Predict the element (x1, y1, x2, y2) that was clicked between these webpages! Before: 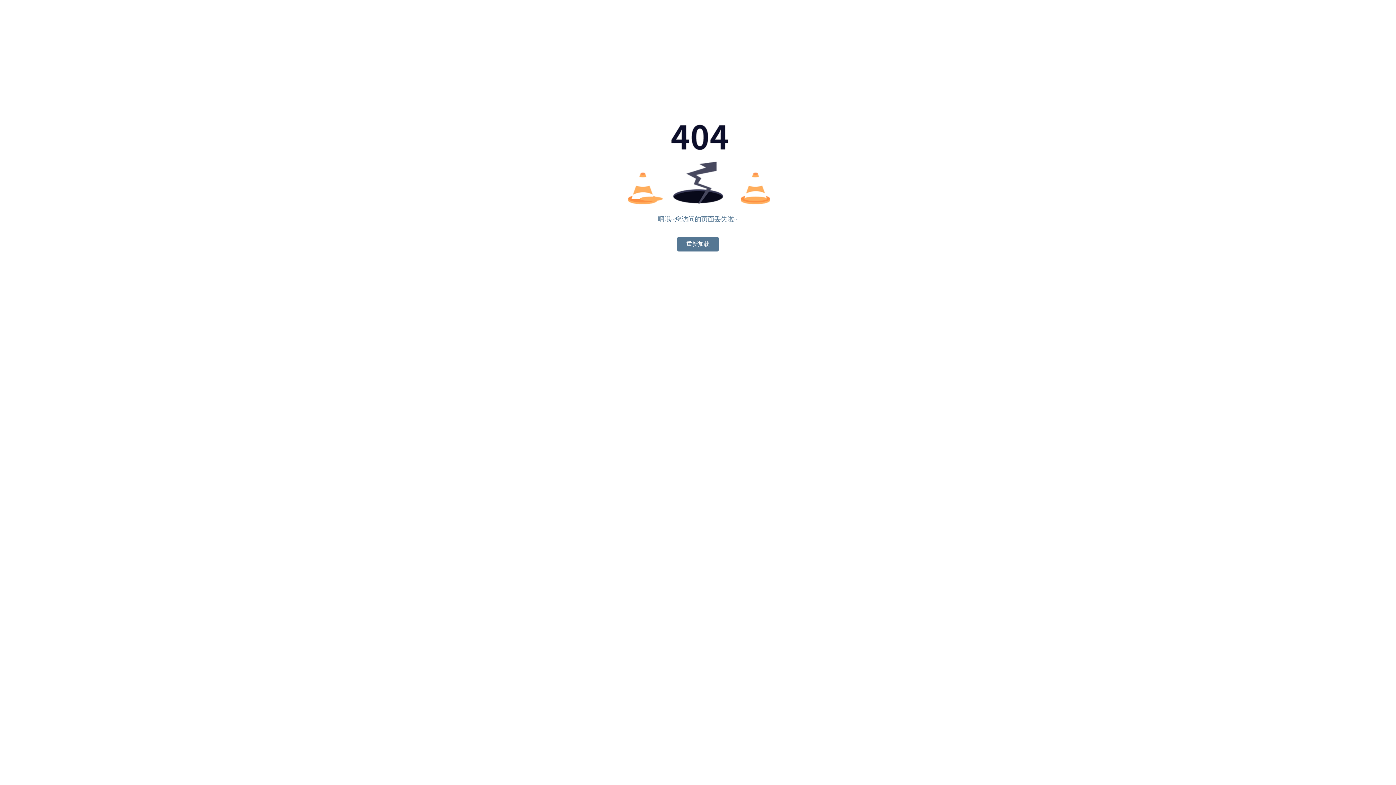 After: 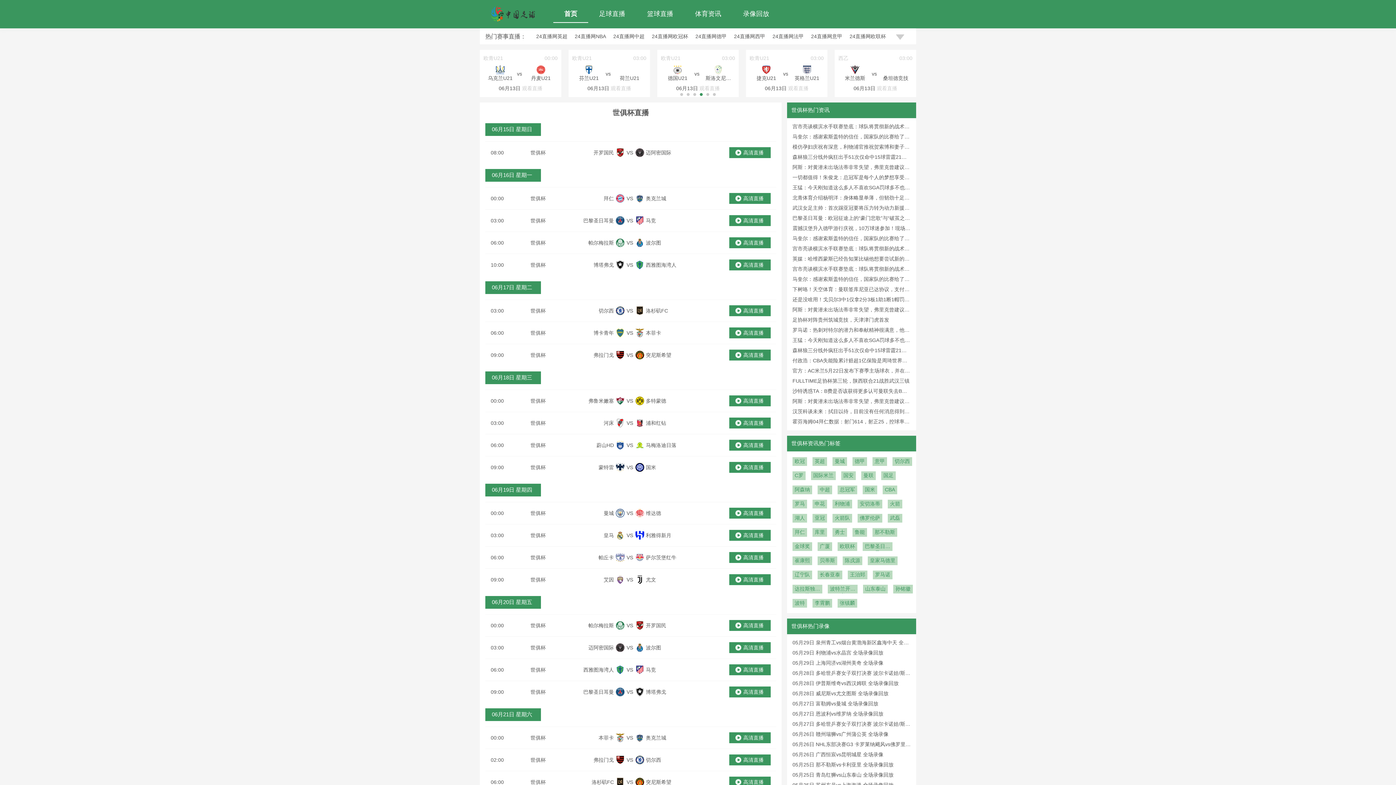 Action: label: 重新加载 bbox: (677, 237, 718, 251)